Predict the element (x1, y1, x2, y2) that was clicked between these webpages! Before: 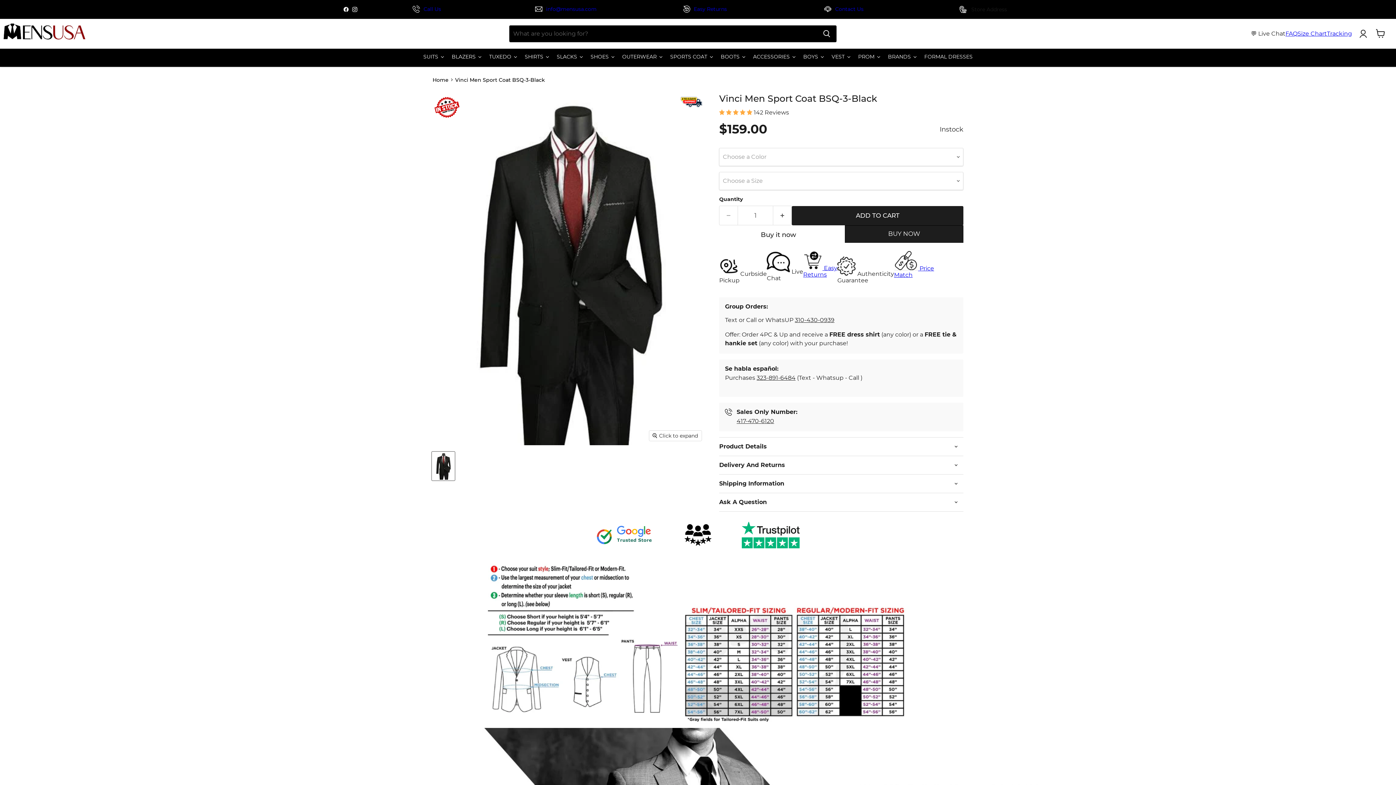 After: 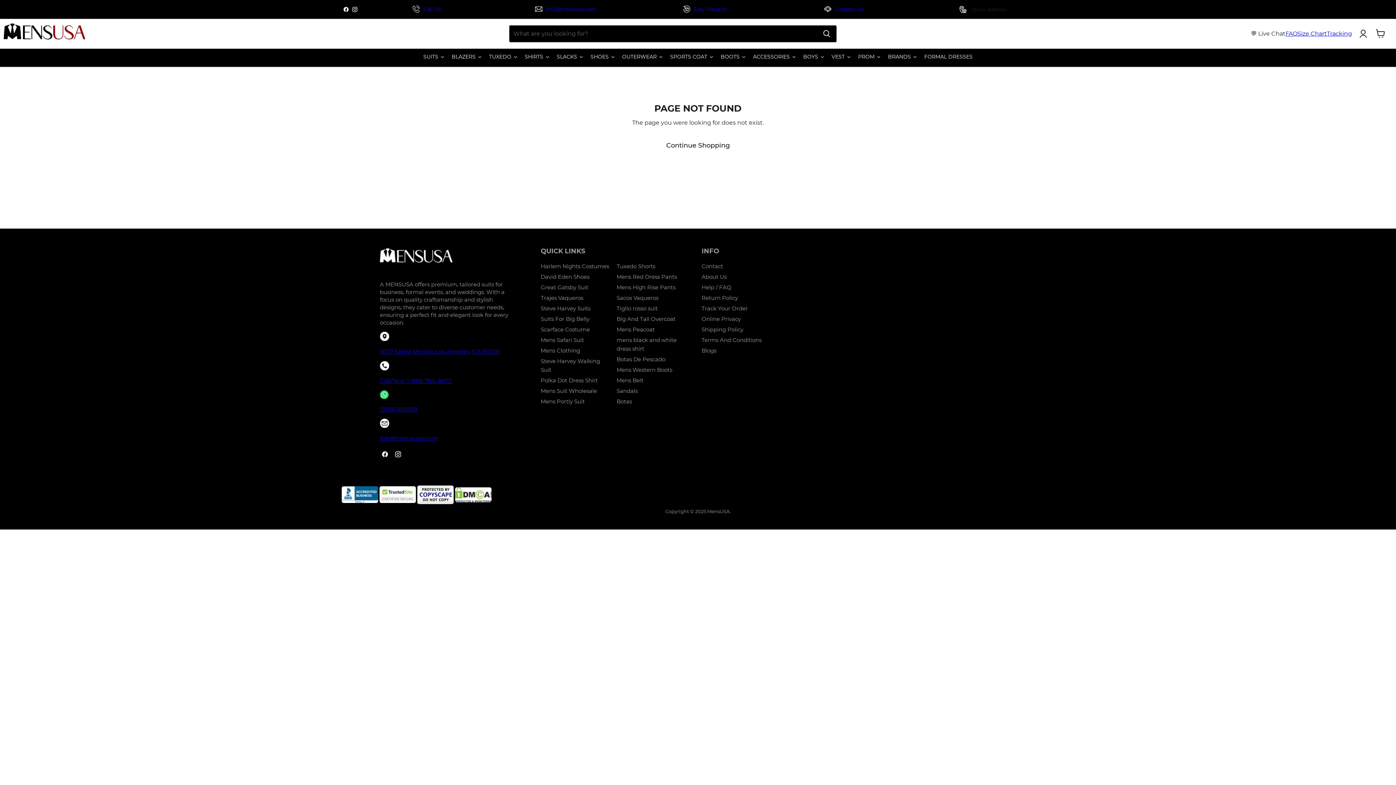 Action: bbox: (894, 250, 934, 289) label:  Price
Match